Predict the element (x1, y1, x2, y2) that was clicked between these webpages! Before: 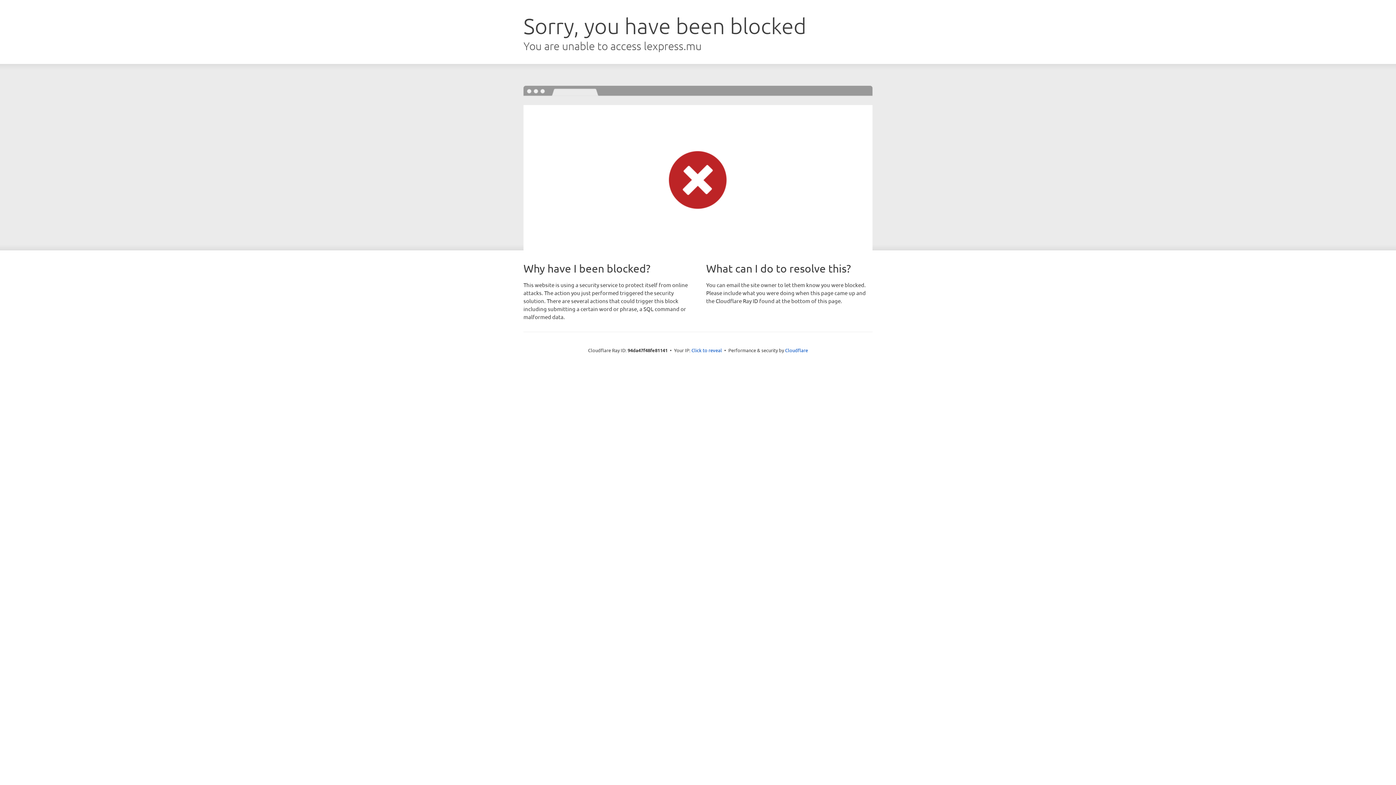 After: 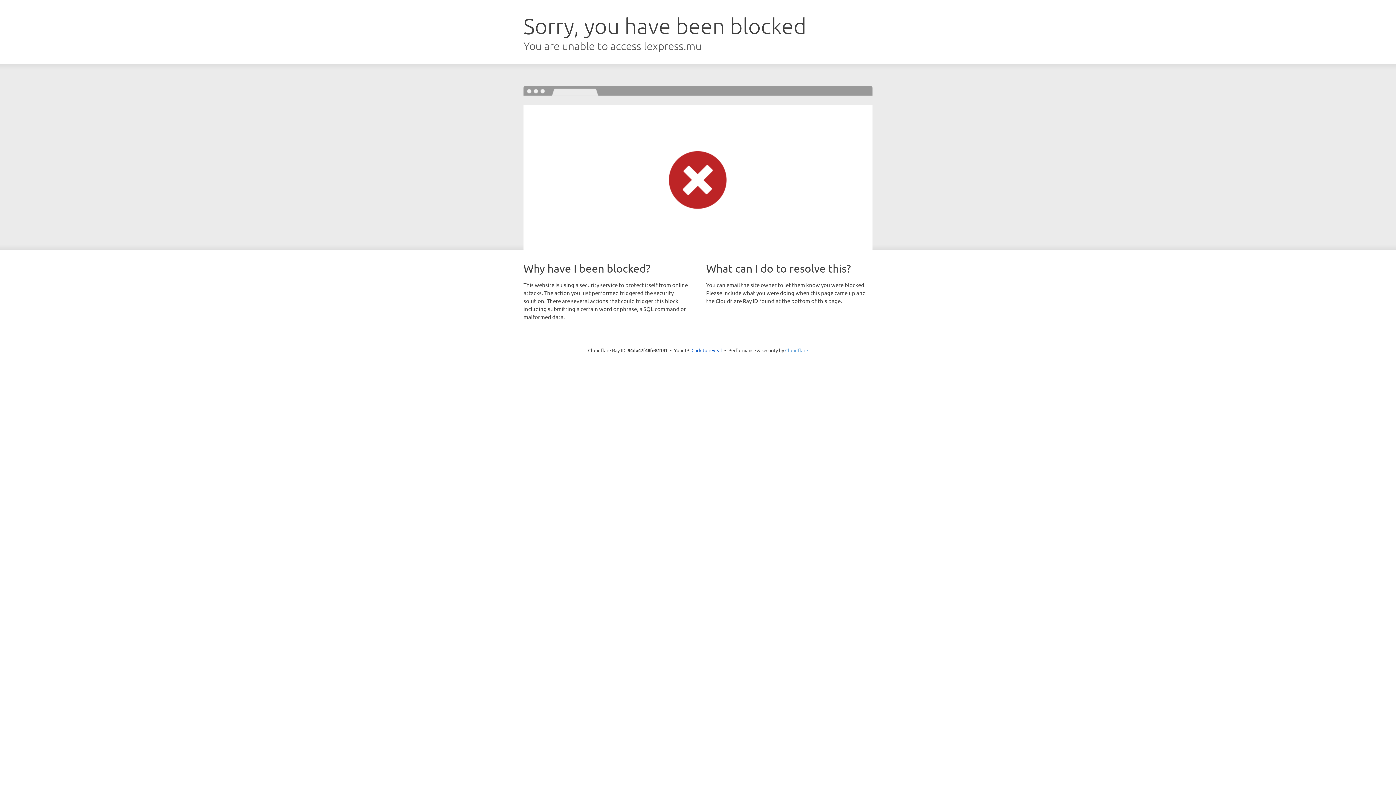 Action: bbox: (785, 347, 808, 353) label: Cloudflare